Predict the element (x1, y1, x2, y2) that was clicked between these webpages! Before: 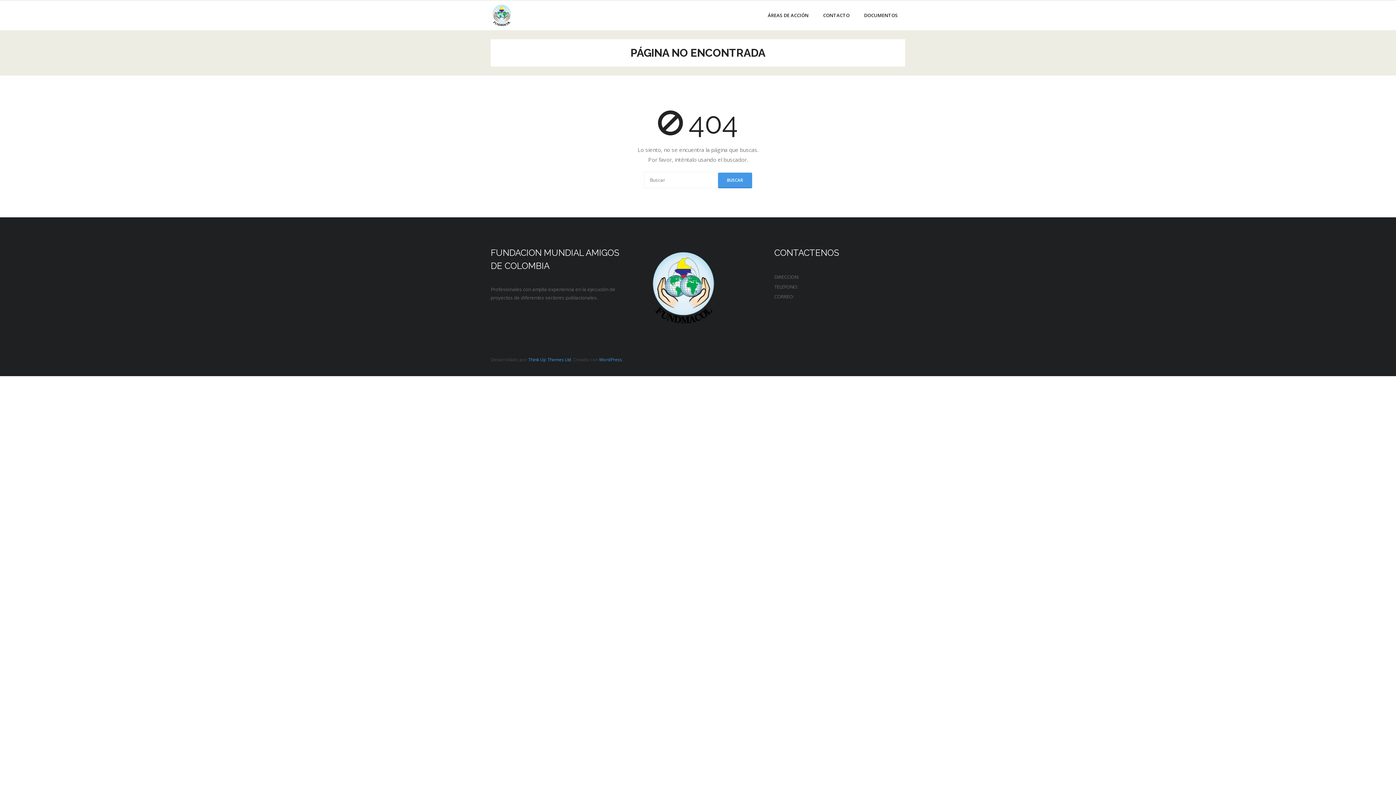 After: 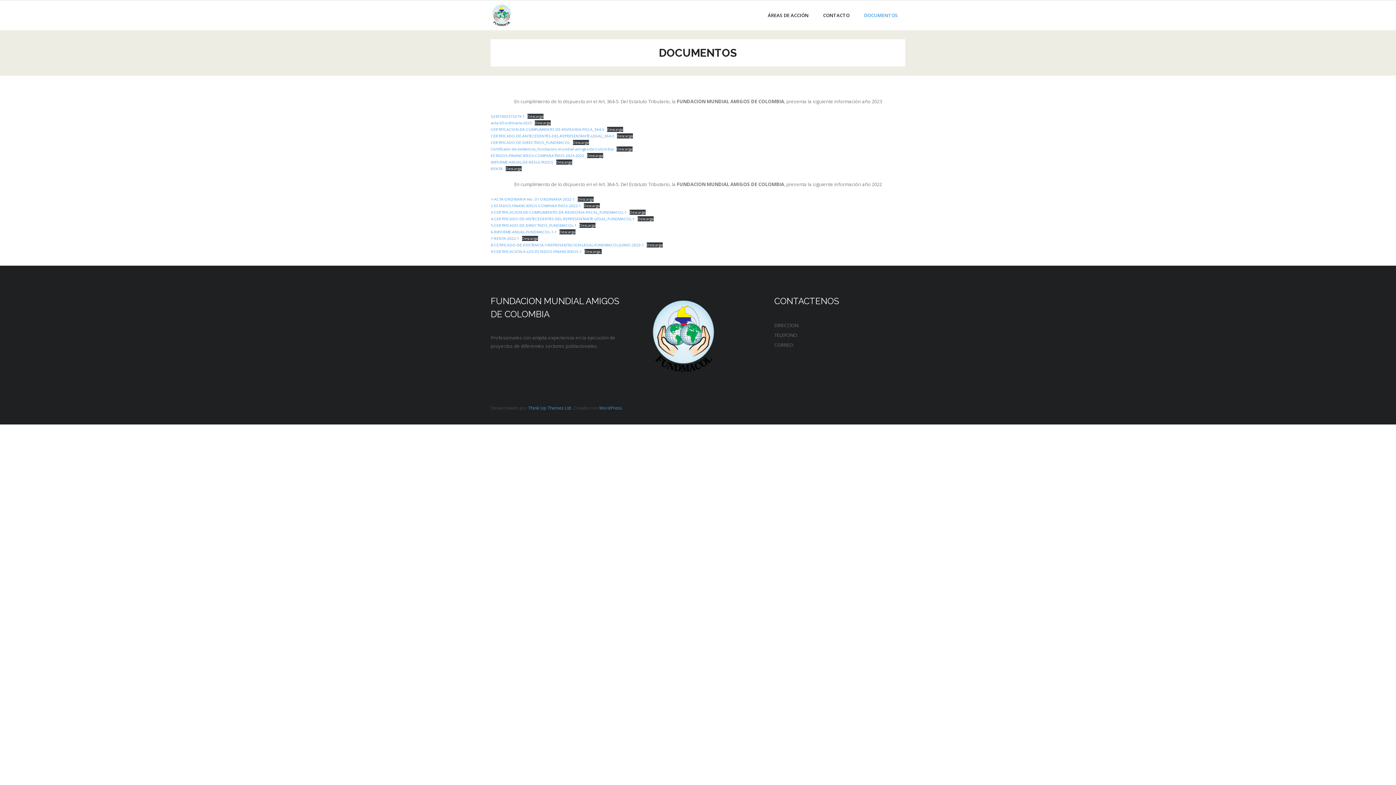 Action: label: DOCUMENTOS bbox: (857, 0, 905, 30)